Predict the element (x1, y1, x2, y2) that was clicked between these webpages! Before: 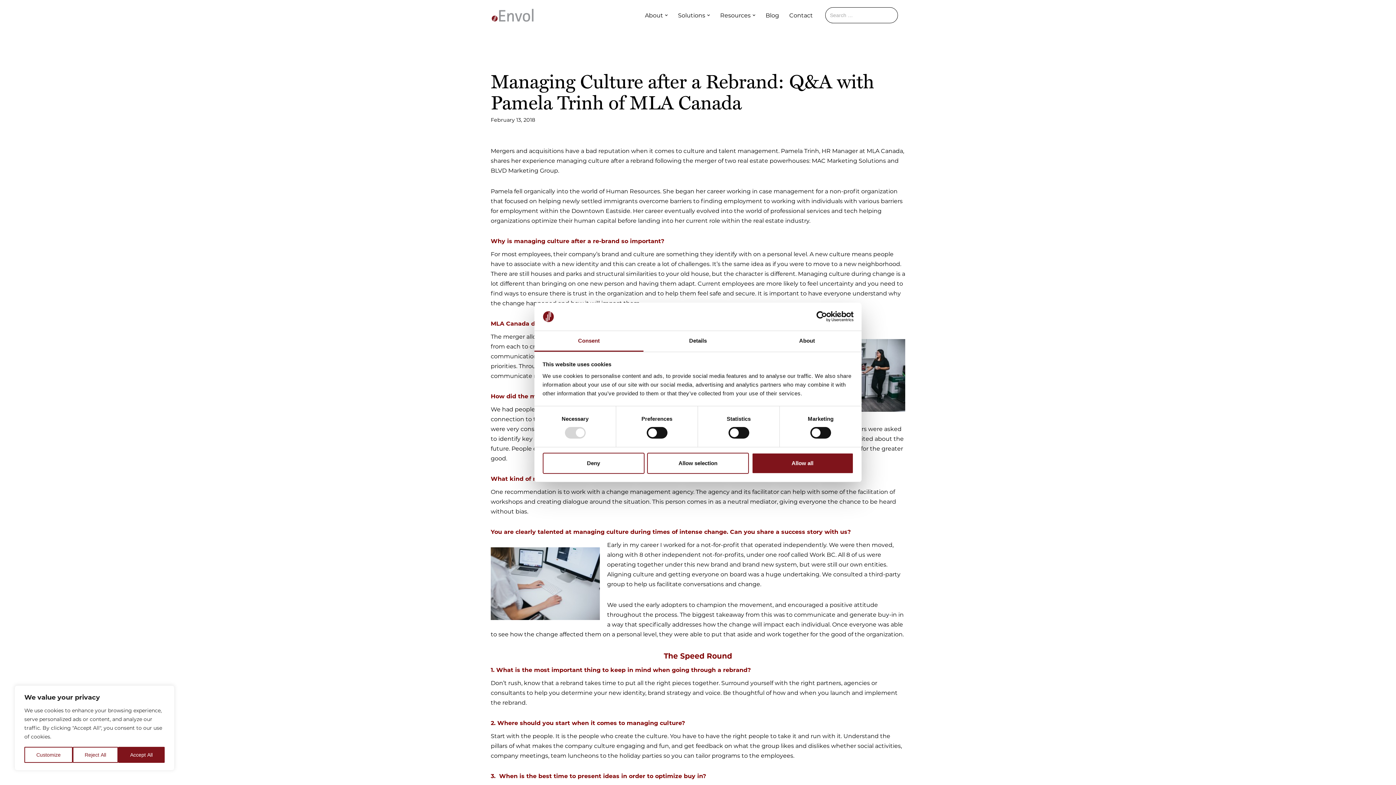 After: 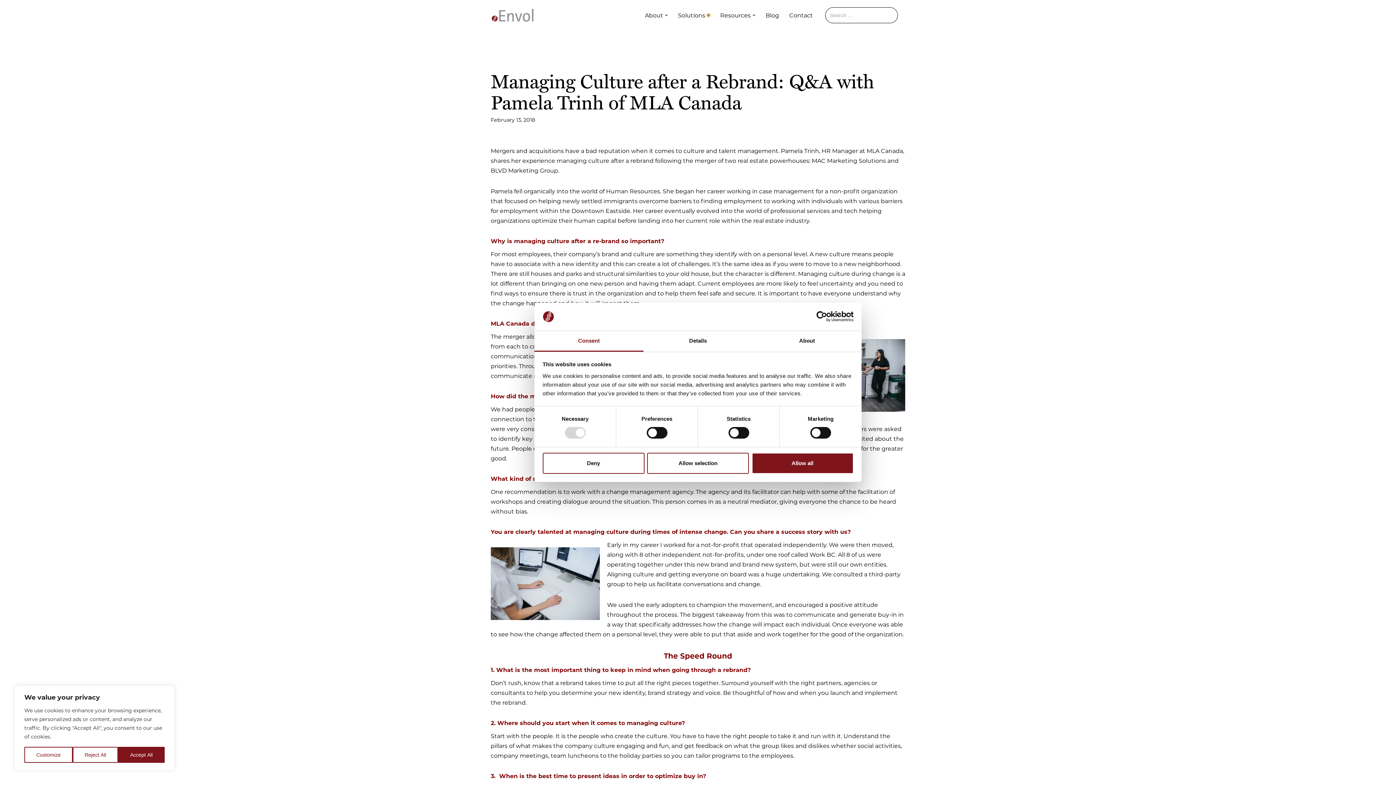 Action: bbox: (707, 13, 710, 16) label: Open Submenu